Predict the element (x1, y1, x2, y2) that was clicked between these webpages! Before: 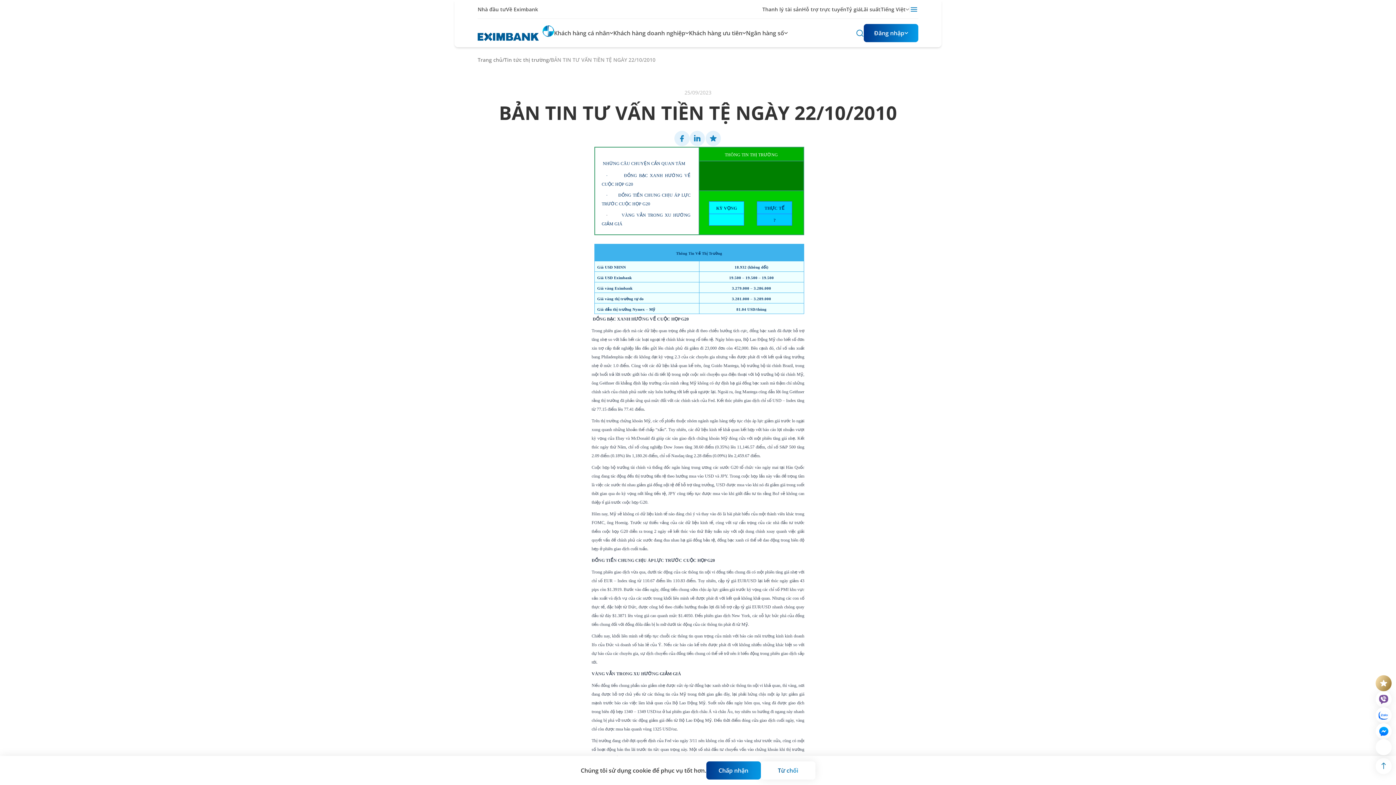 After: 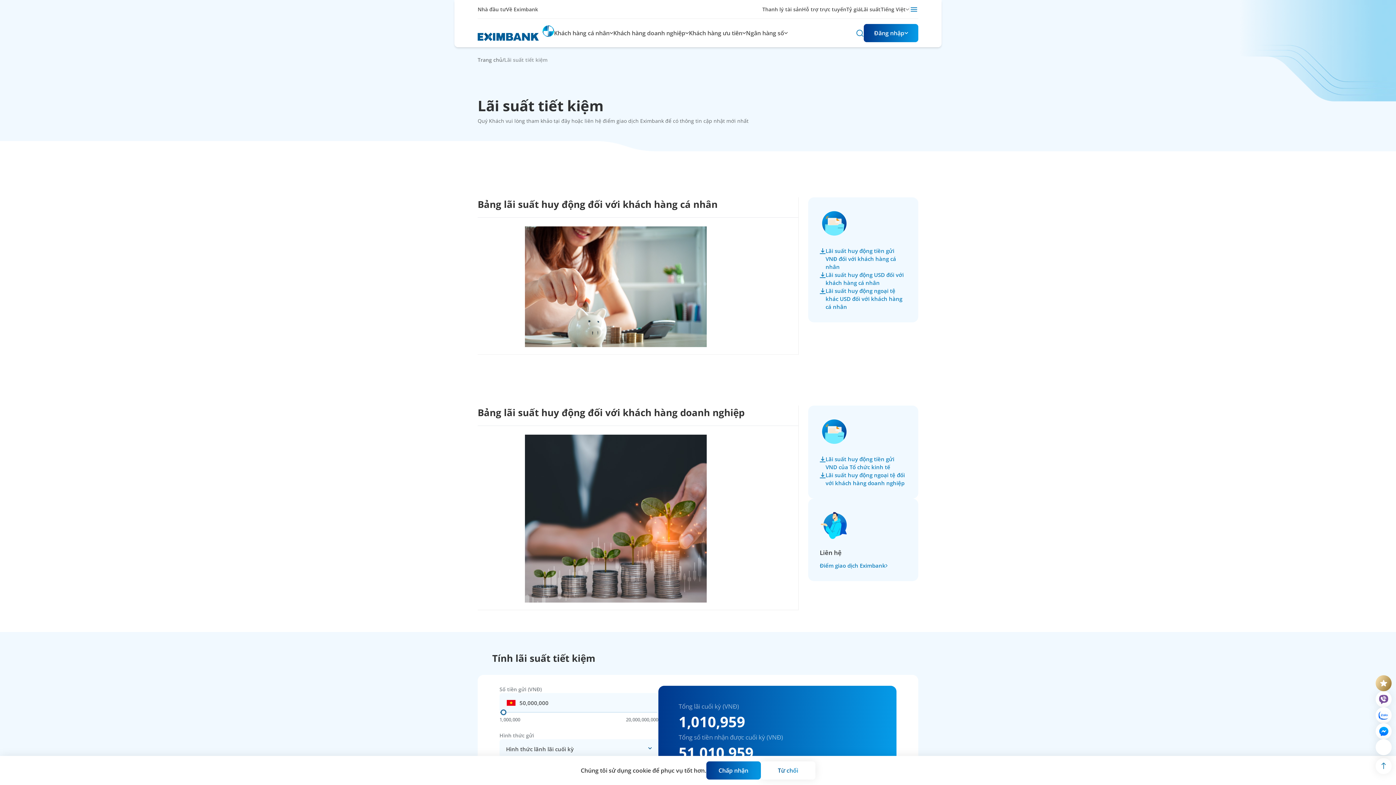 Action: bbox: (861, 5, 880, 13) label: Lãi suất